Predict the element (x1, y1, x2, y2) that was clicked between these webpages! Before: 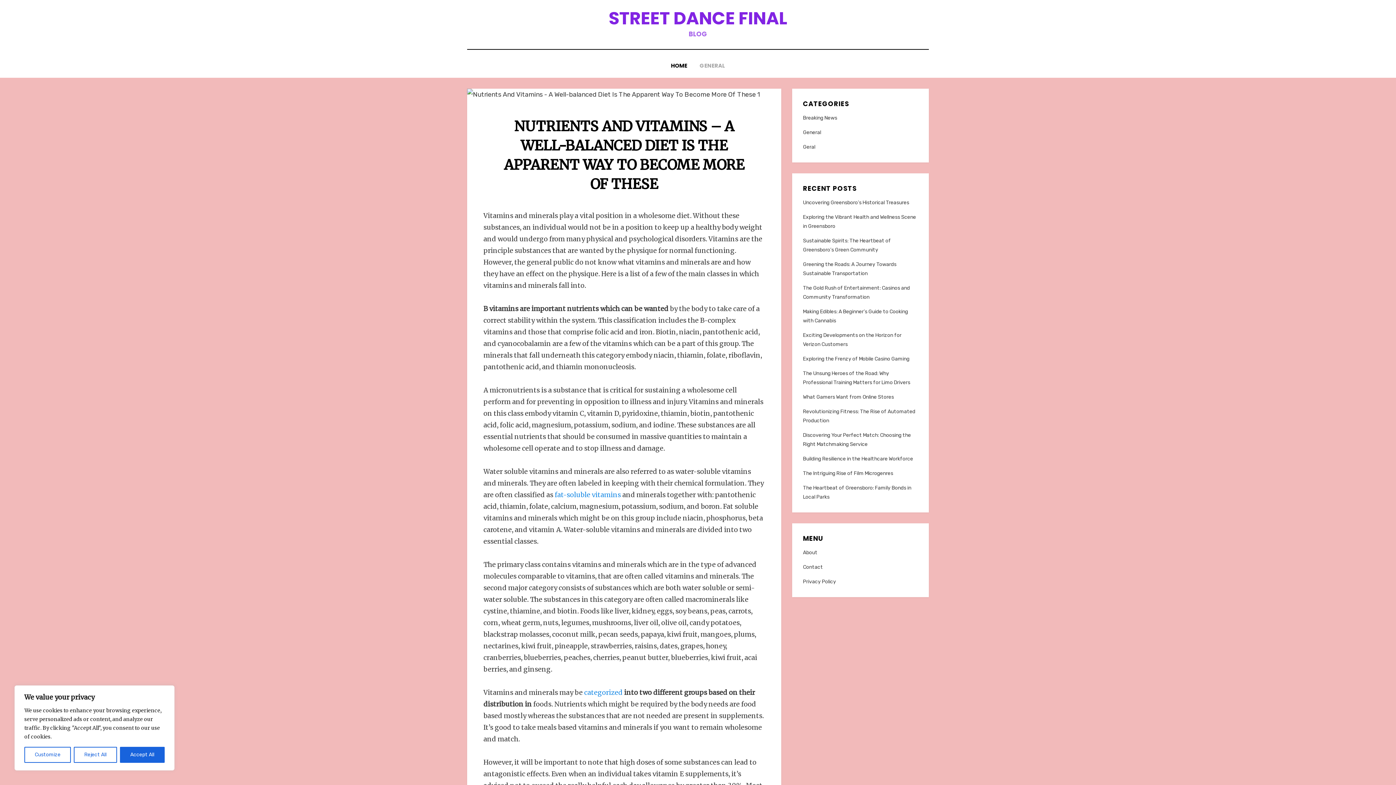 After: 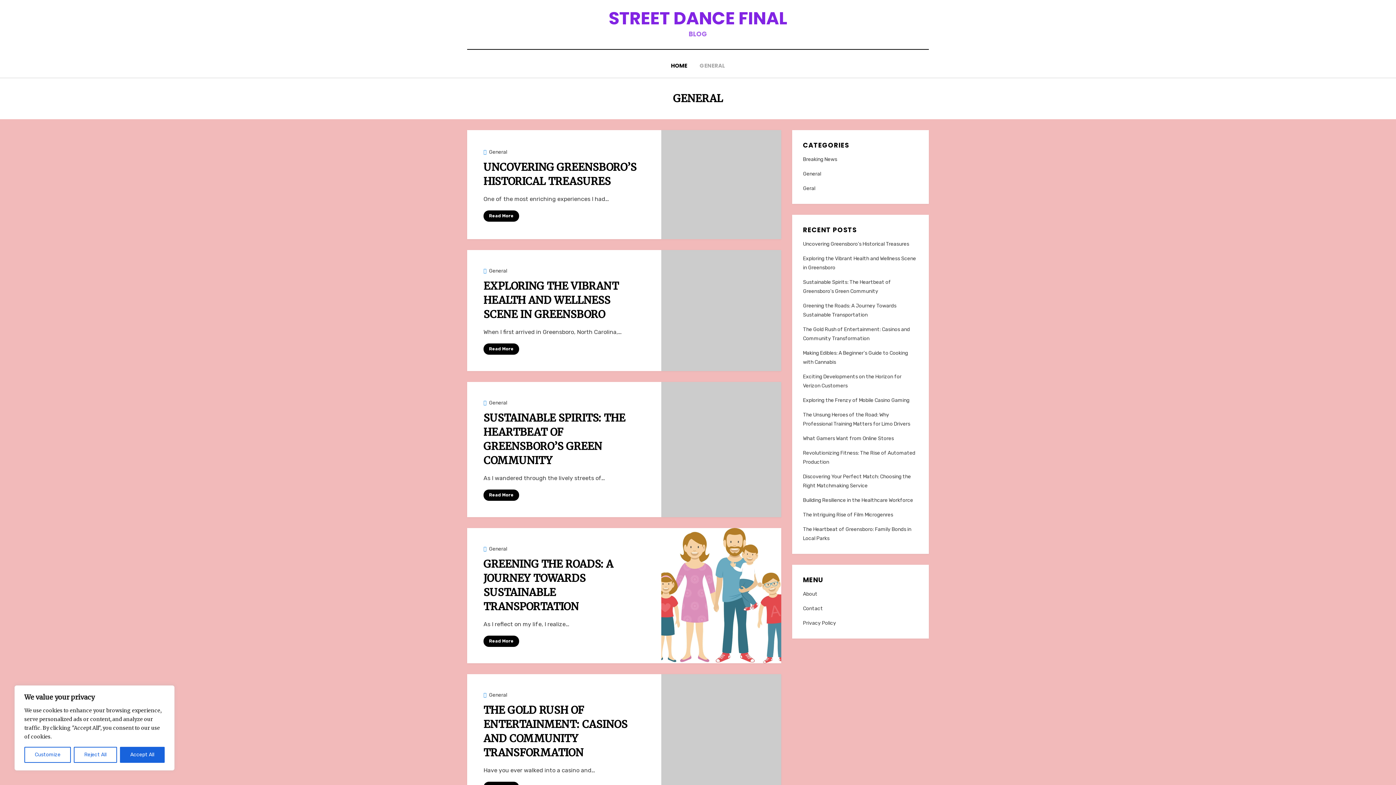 Action: label: GENERAL bbox: (693, 60, 731, 70)